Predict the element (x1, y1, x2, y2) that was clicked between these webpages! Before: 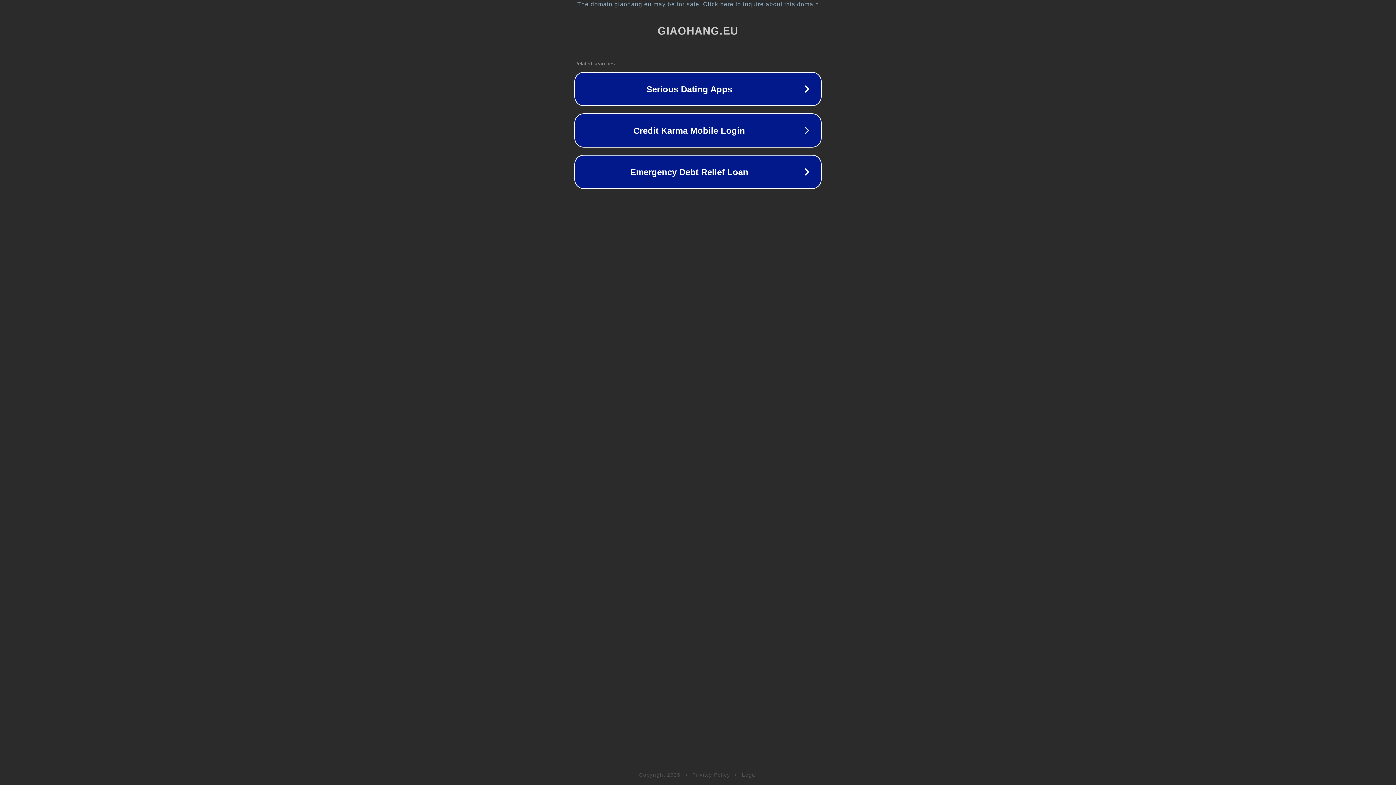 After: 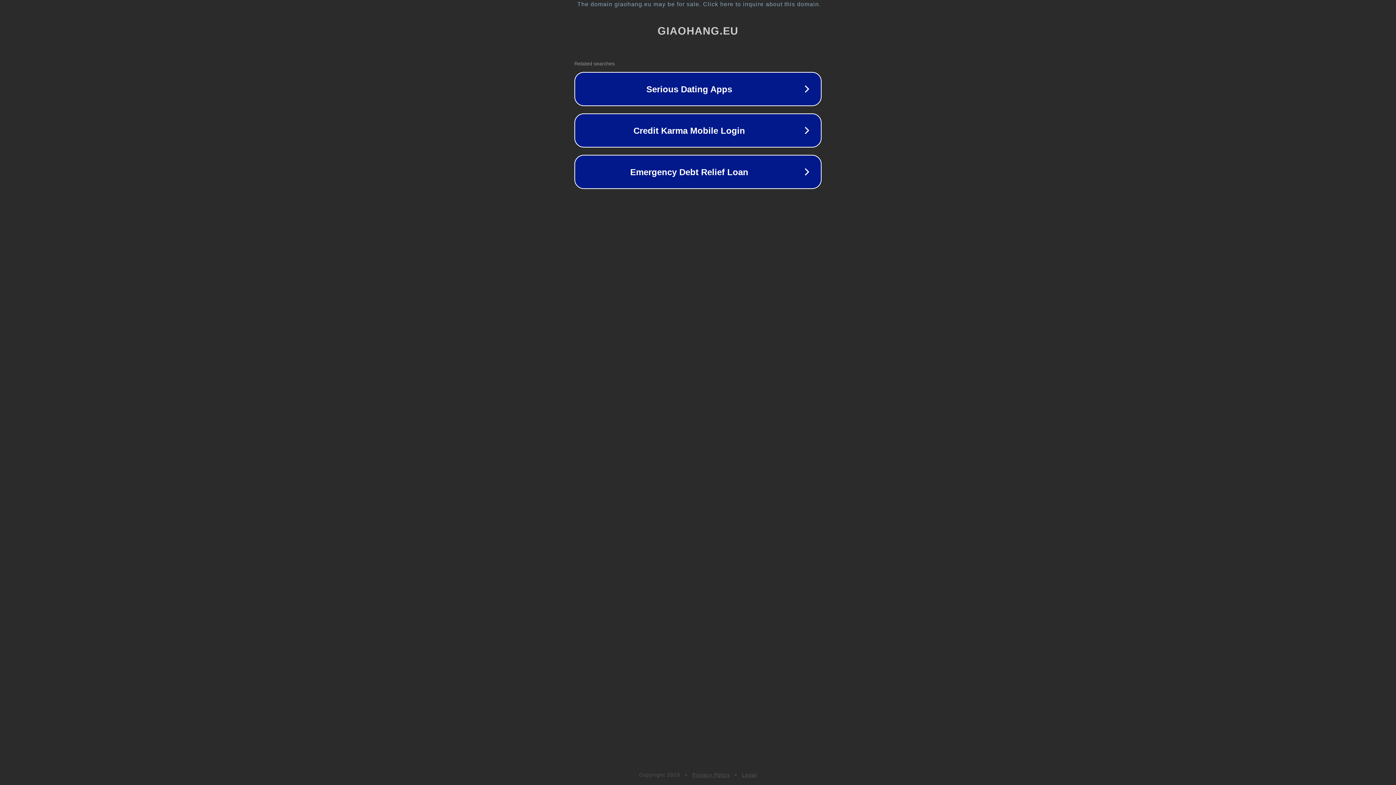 Action: bbox: (692, 772, 730, 778) label: Privacy Policy